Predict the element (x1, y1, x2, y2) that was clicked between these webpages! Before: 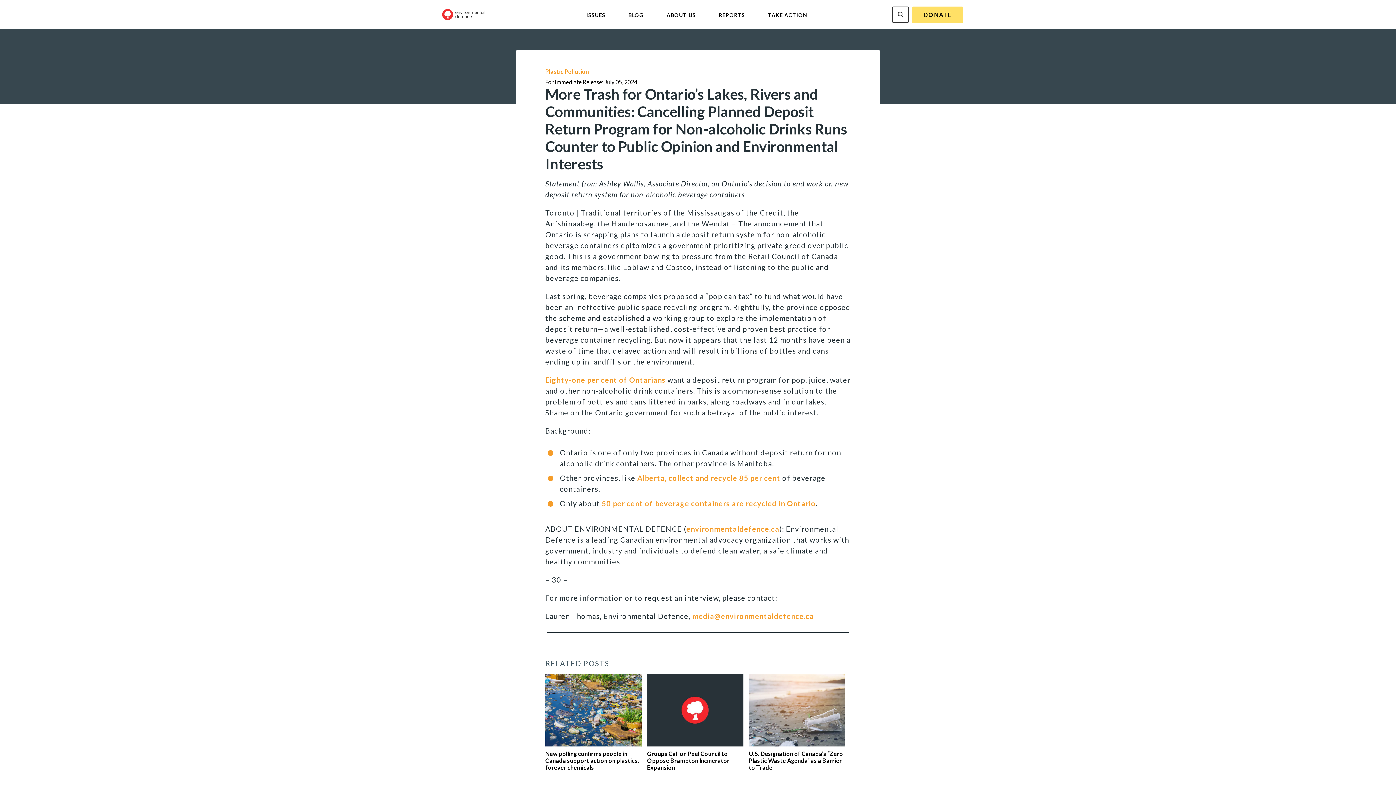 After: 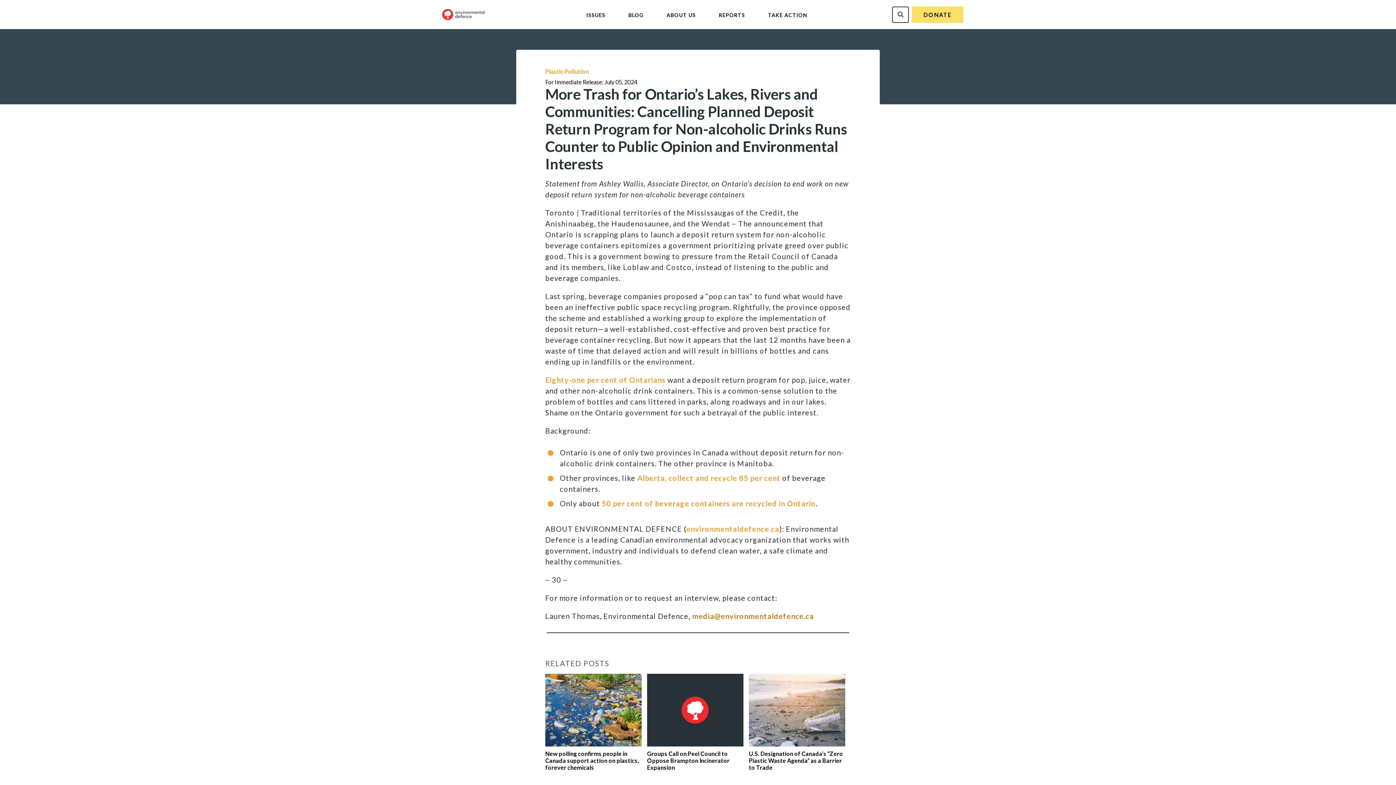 Action: bbox: (692, 612, 814, 620) label: media@environmentaldefence.ca